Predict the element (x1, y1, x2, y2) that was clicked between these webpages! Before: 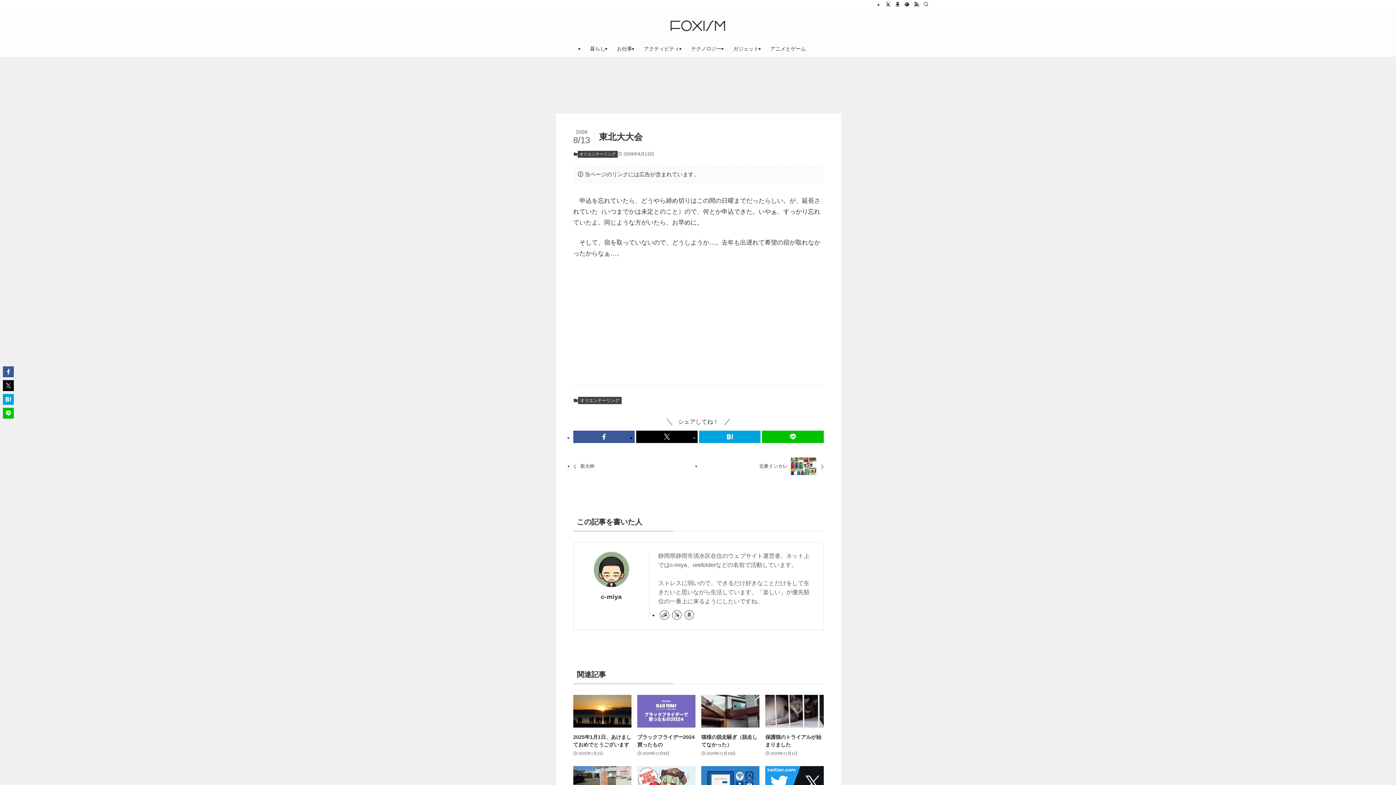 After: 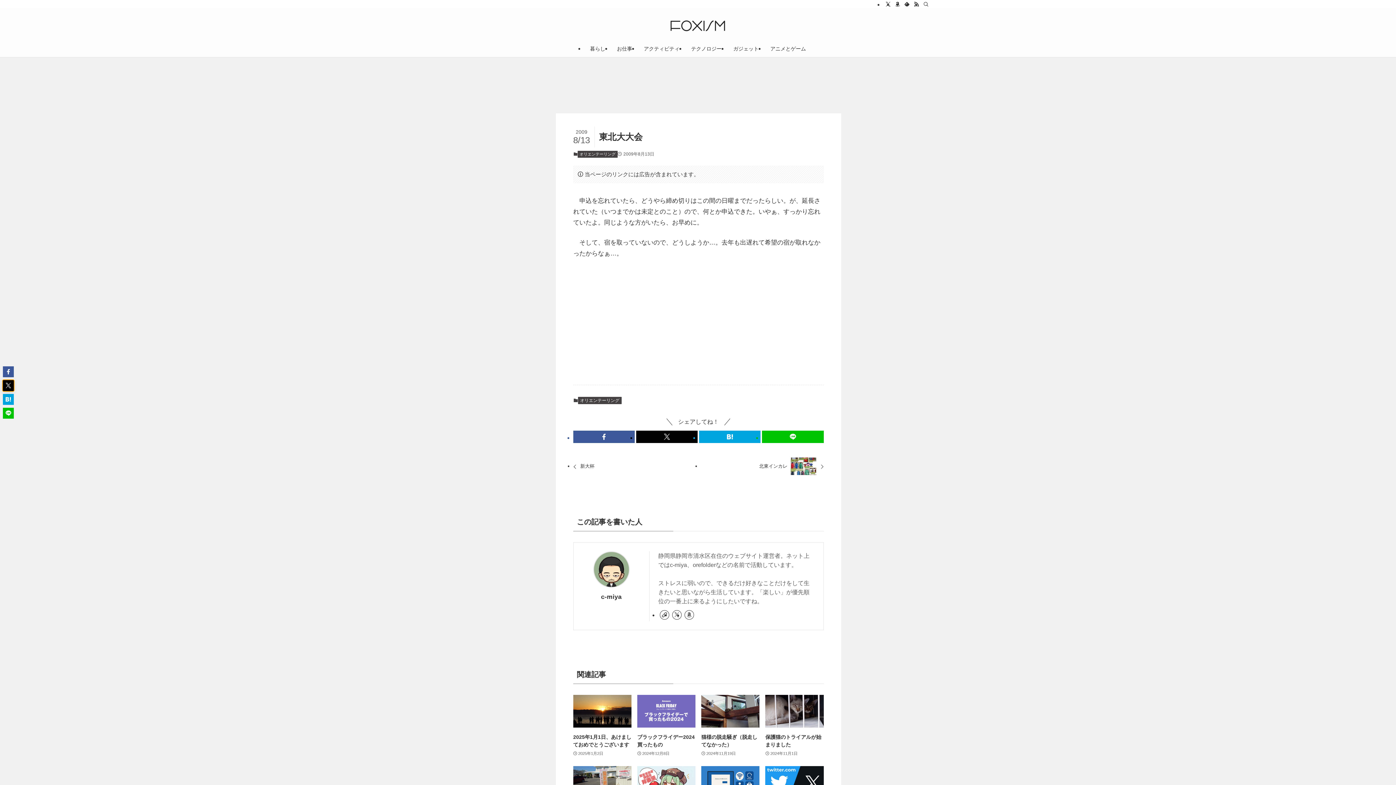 Action: bbox: (2, 380, 13, 391)